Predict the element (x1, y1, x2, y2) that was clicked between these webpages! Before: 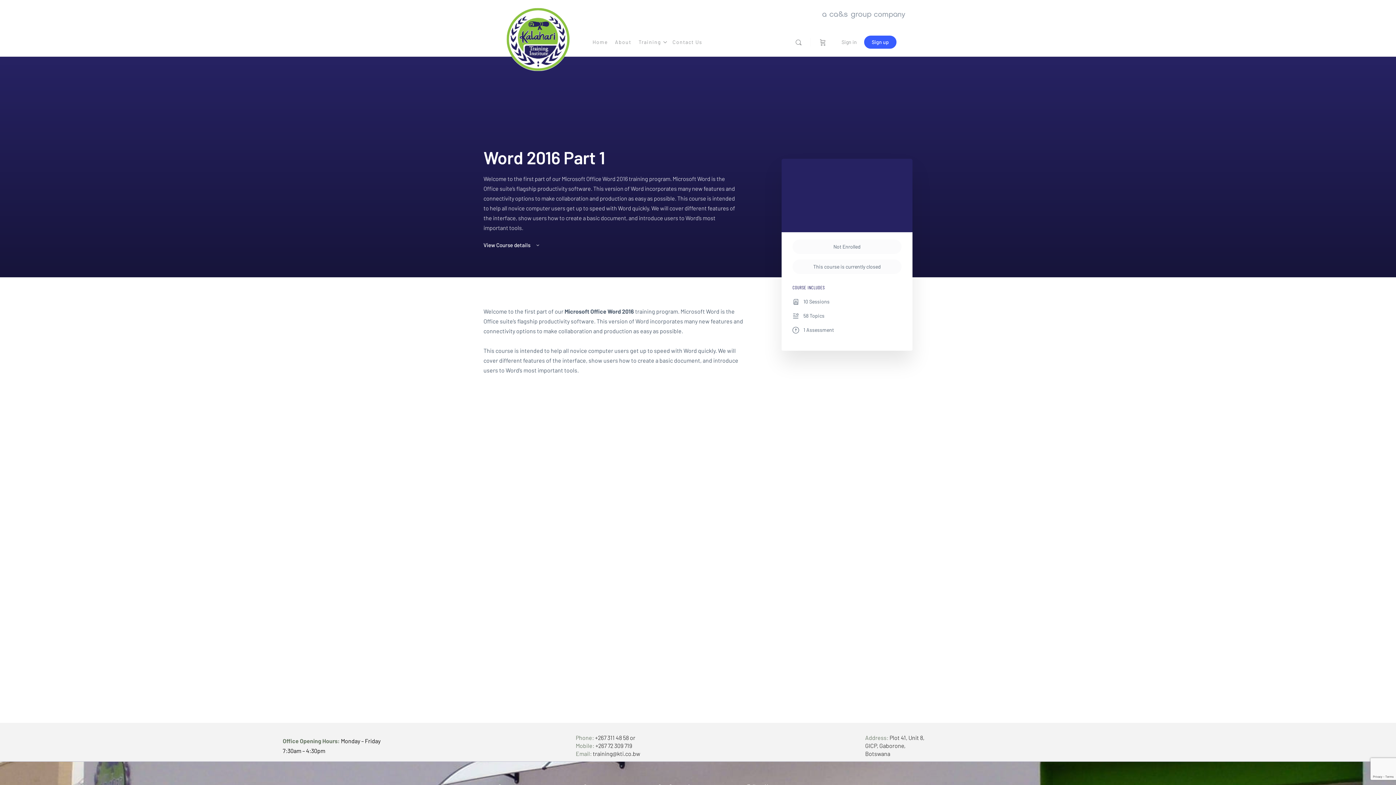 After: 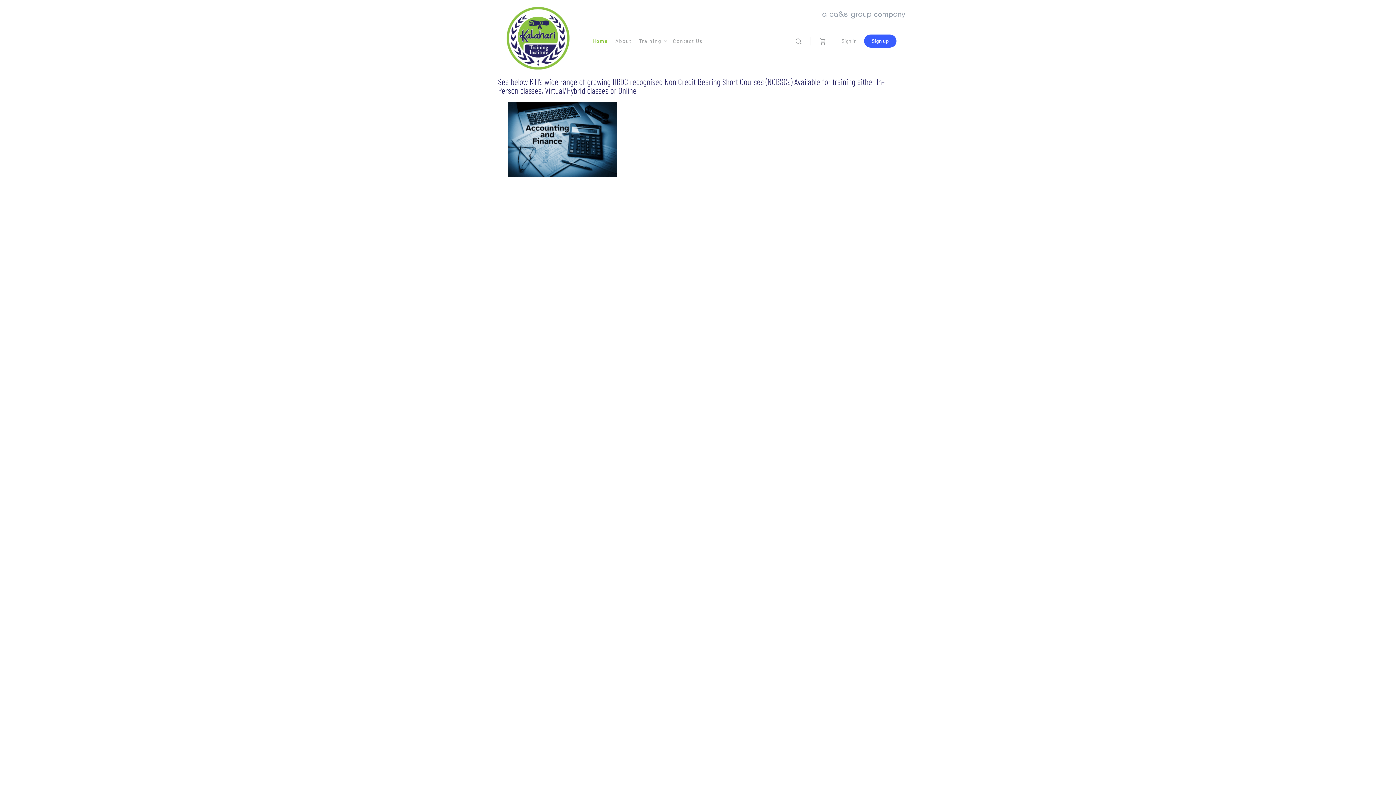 Action: bbox: (494, 35, 581, 46)